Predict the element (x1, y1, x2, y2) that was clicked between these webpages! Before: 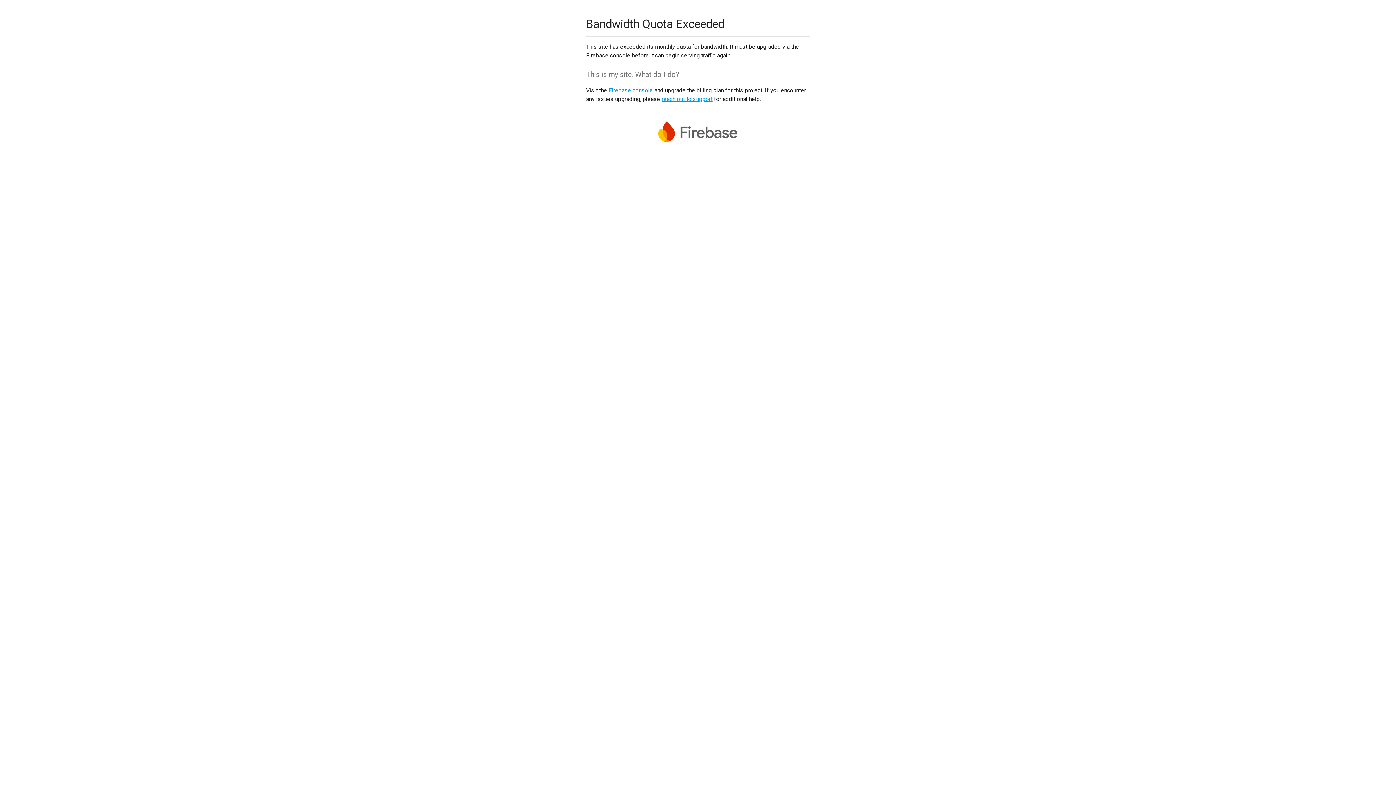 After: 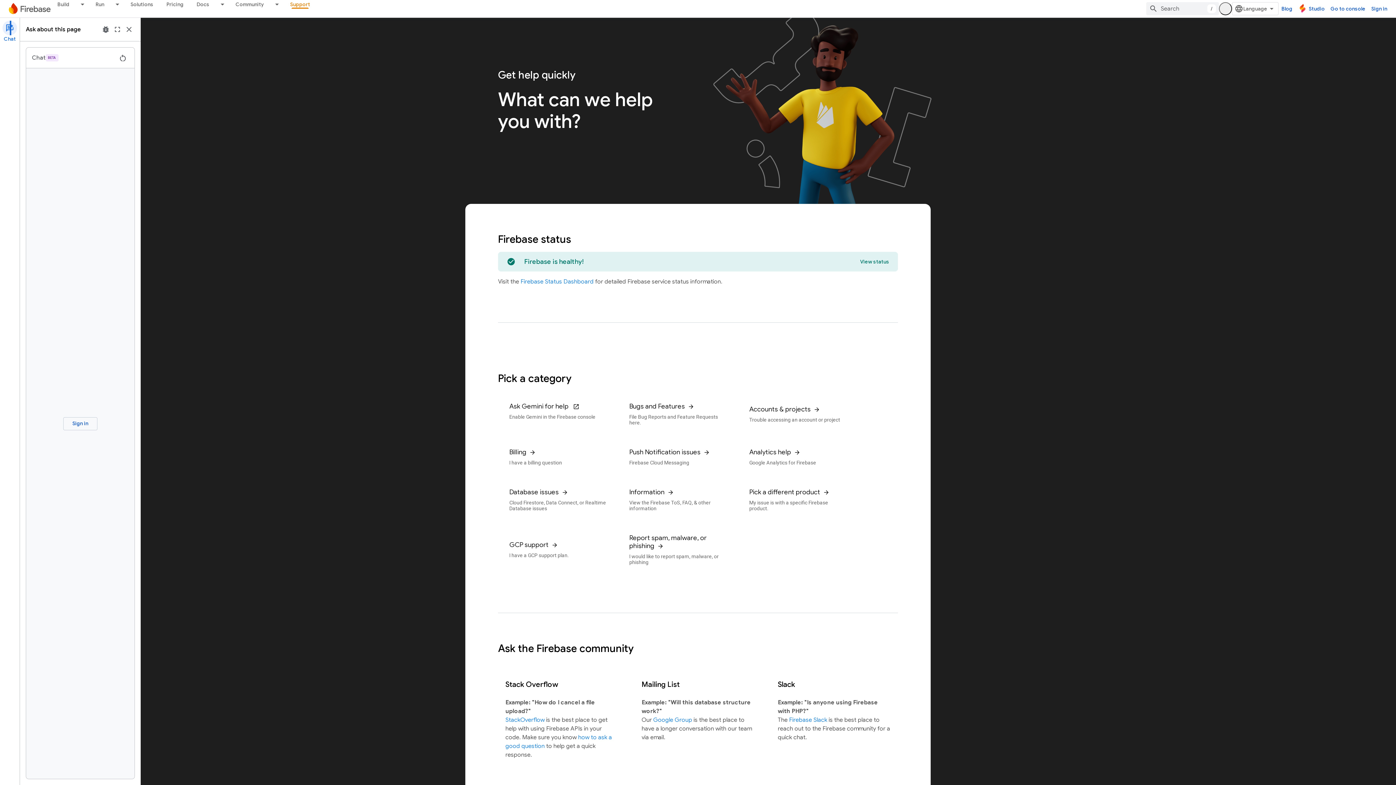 Action: bbox: (661, 95, 712, 102) label: reach out to support